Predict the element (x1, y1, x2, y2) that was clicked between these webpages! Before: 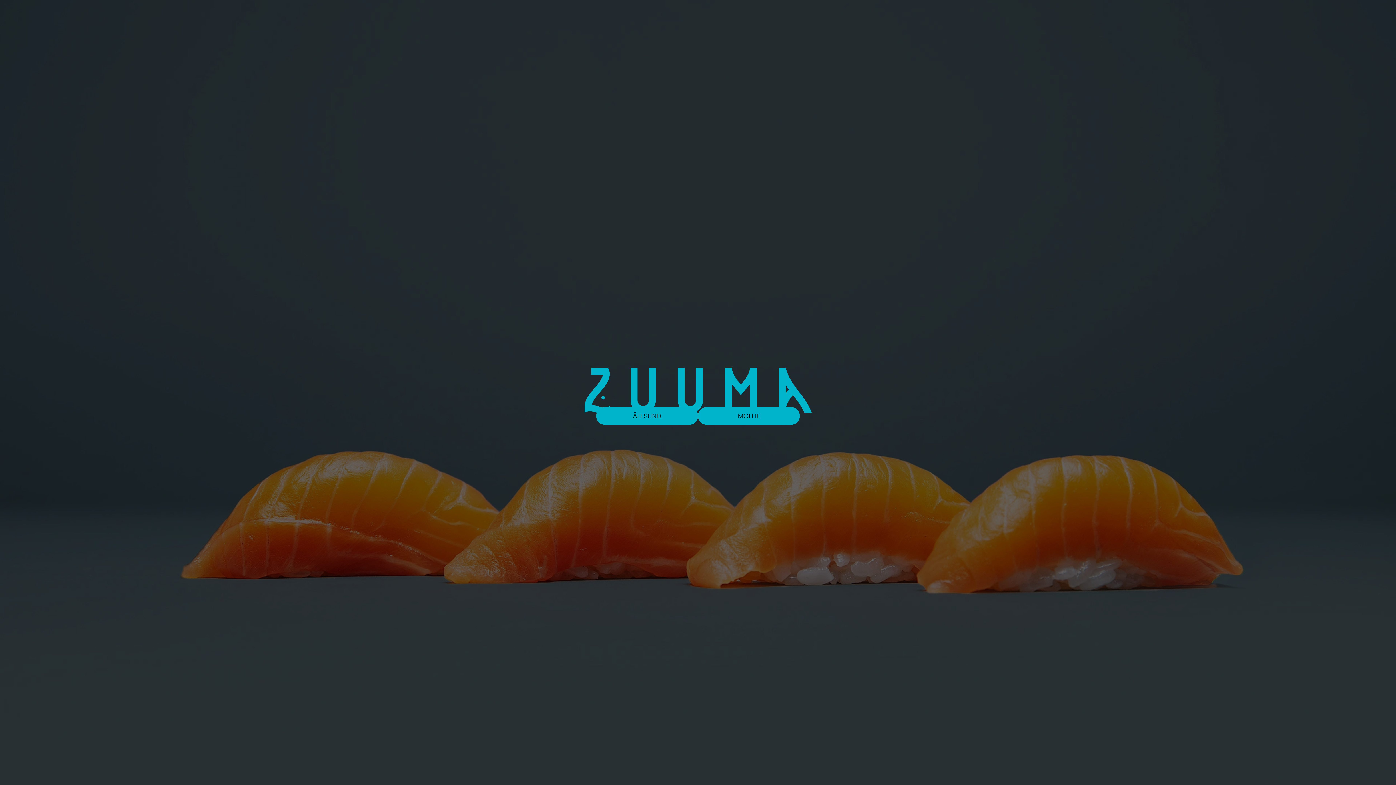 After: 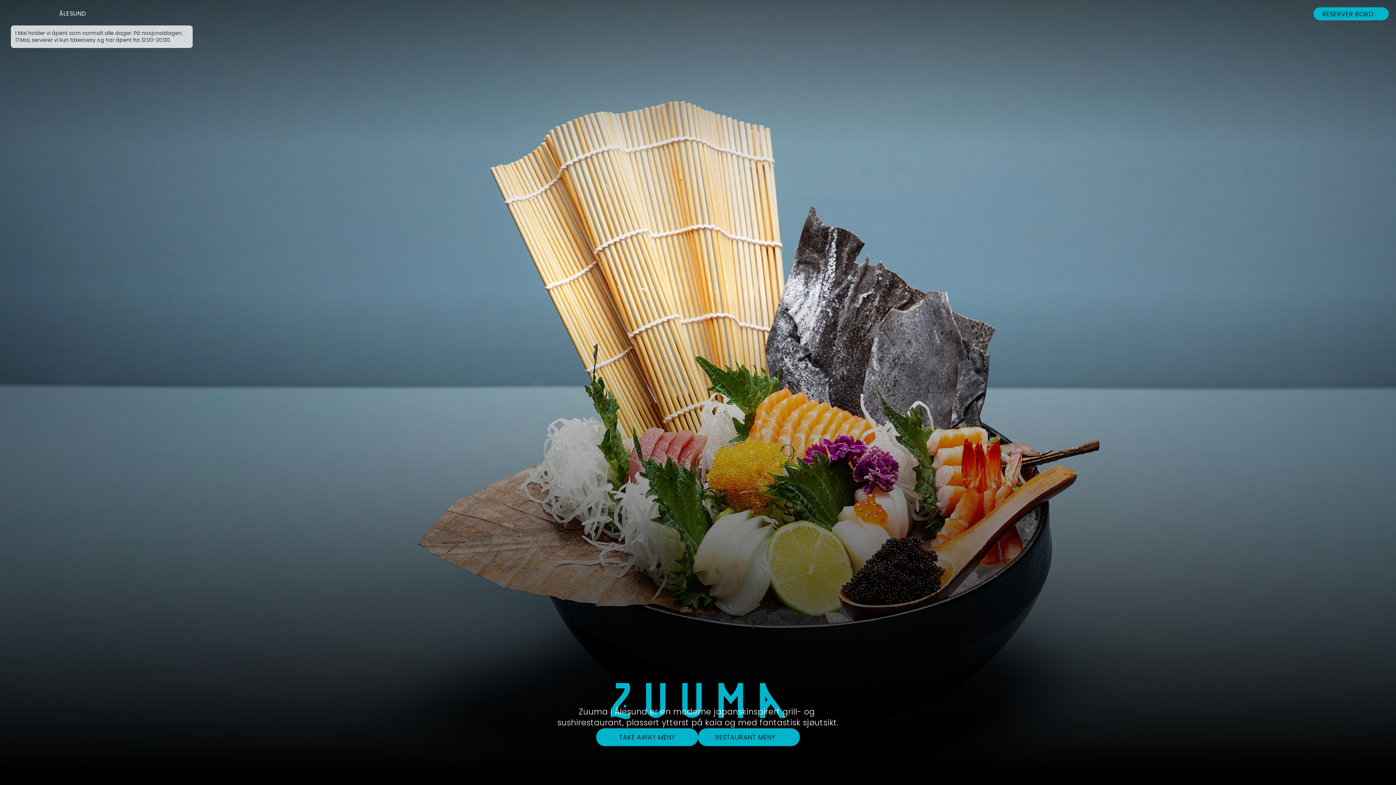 Action: bbox: (596, 407, 698, 425) label: ÅLESUND